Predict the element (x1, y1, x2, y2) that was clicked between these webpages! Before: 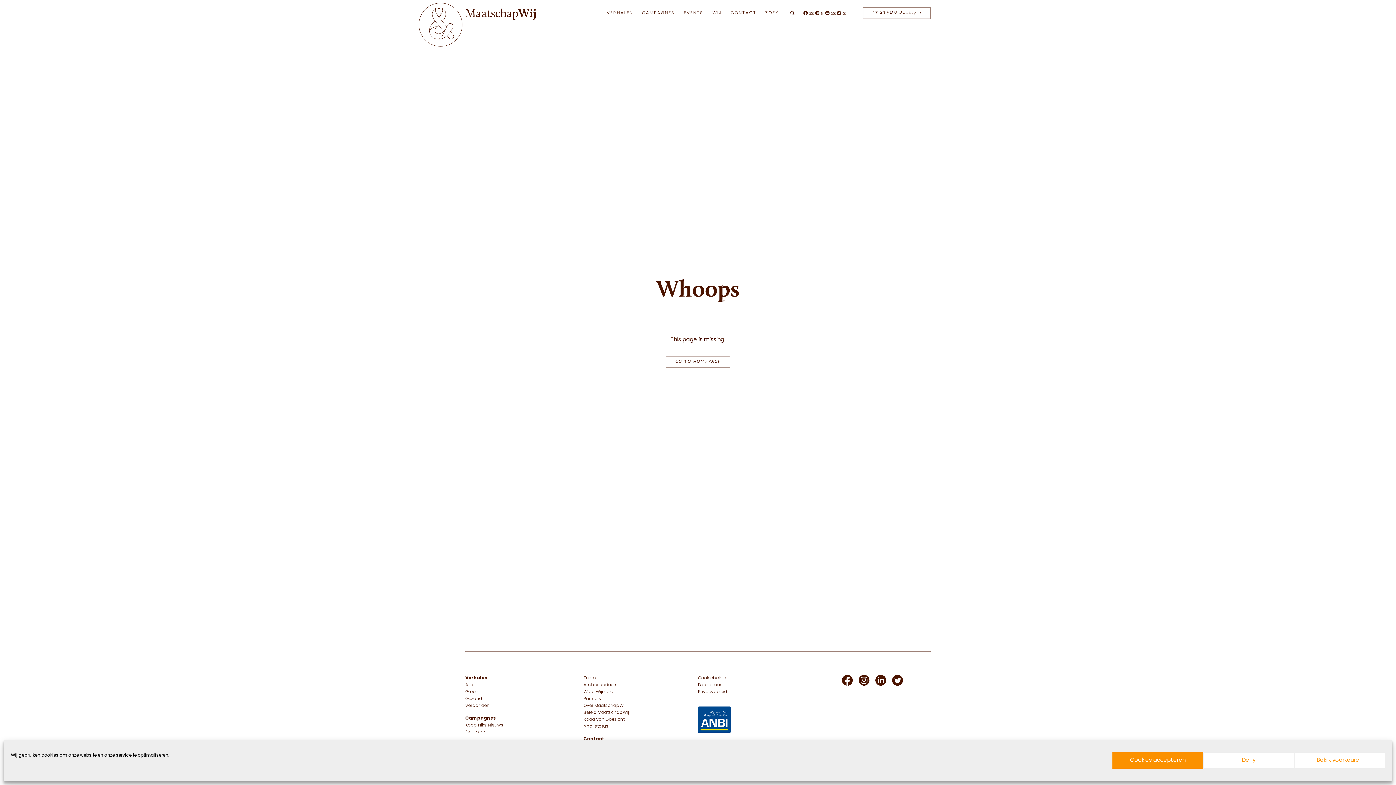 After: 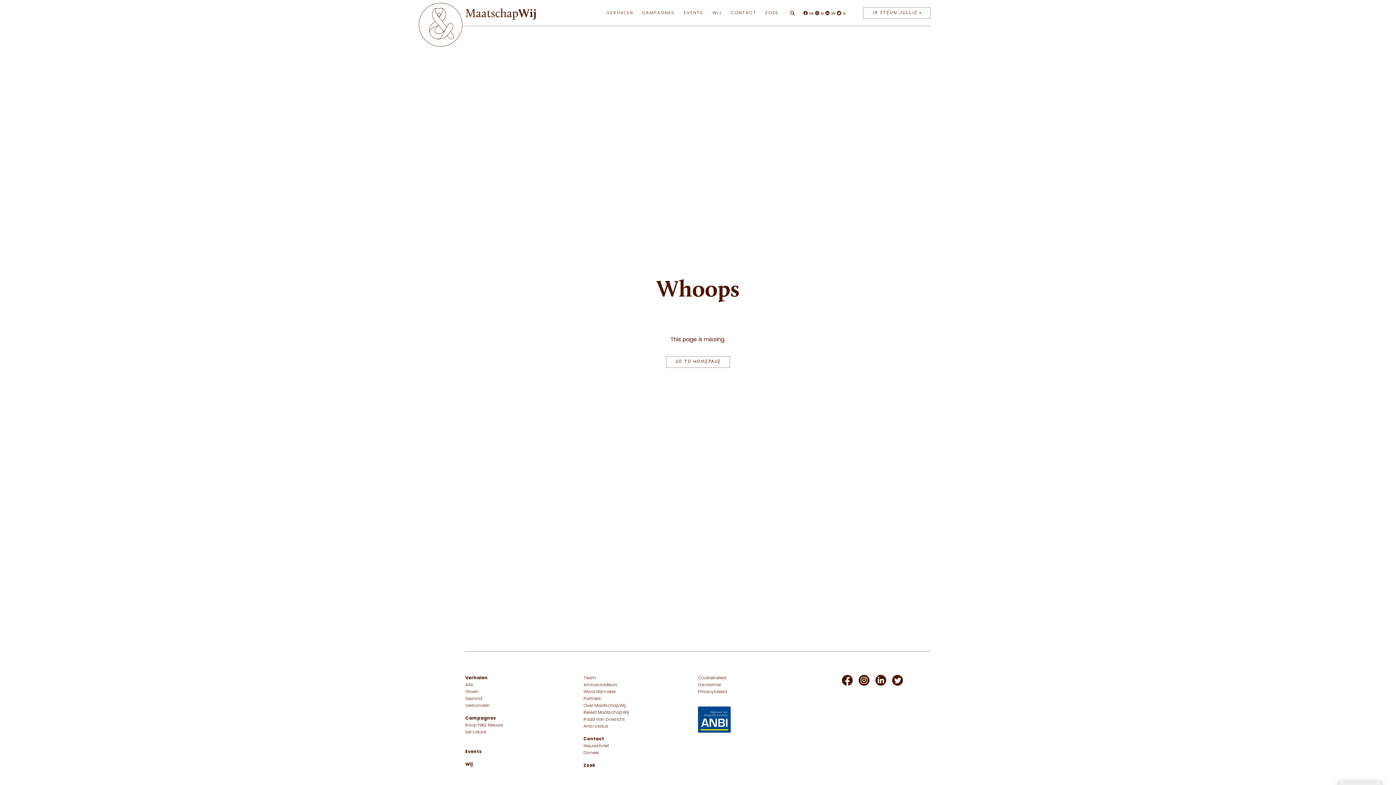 Action: bbox: (1112, 752, 1203, 769) label: Cookies accepteren